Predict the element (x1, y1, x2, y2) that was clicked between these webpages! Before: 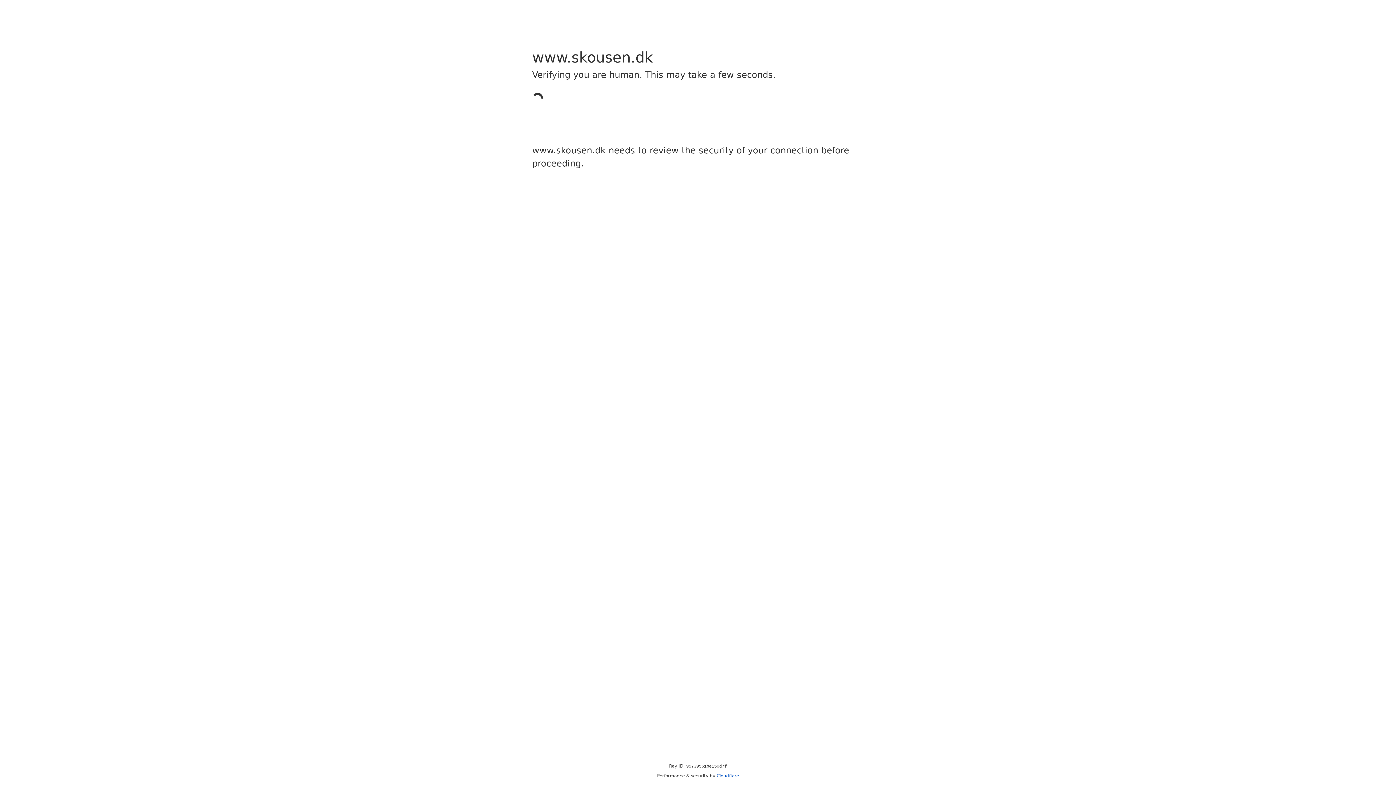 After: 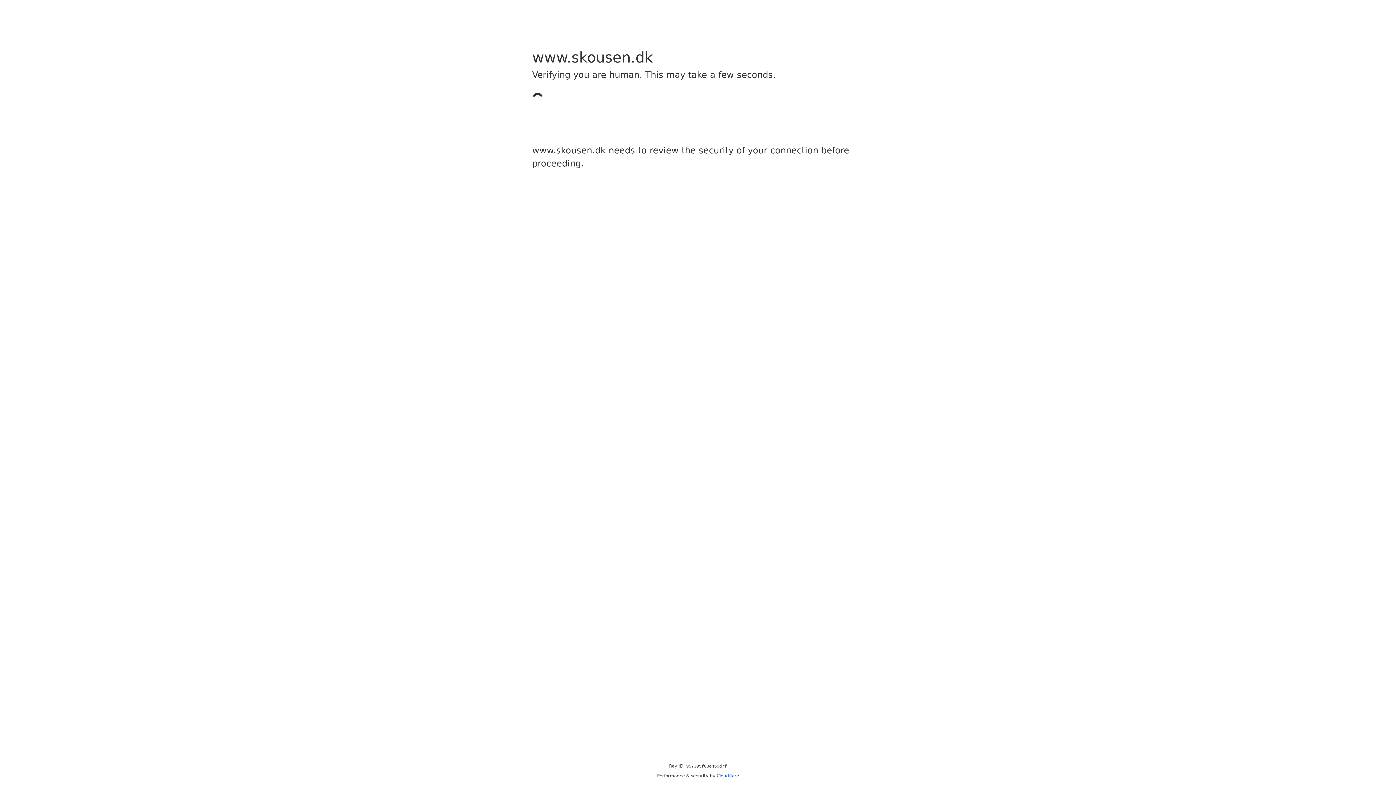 Action: label: Cloudflare bbox: (716, 773, 739, 778)